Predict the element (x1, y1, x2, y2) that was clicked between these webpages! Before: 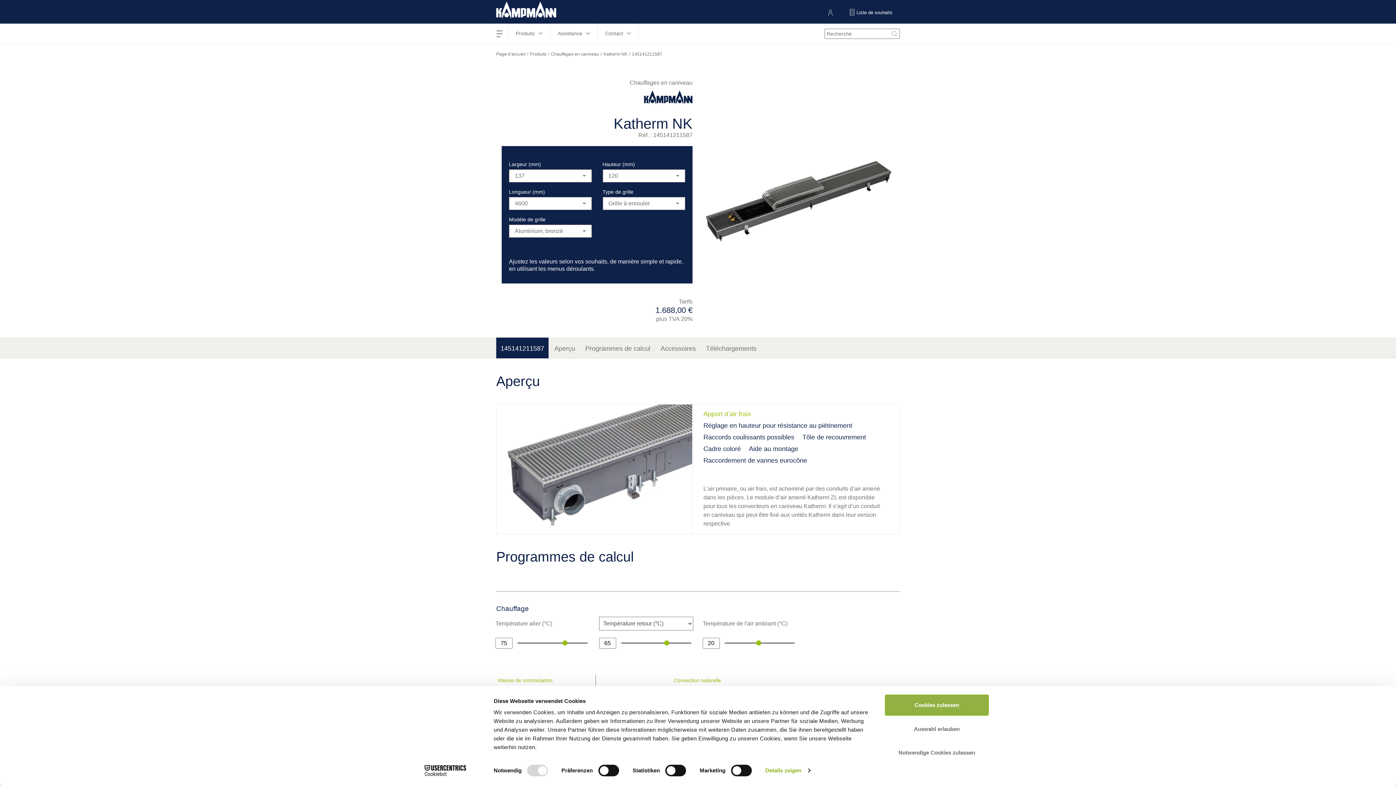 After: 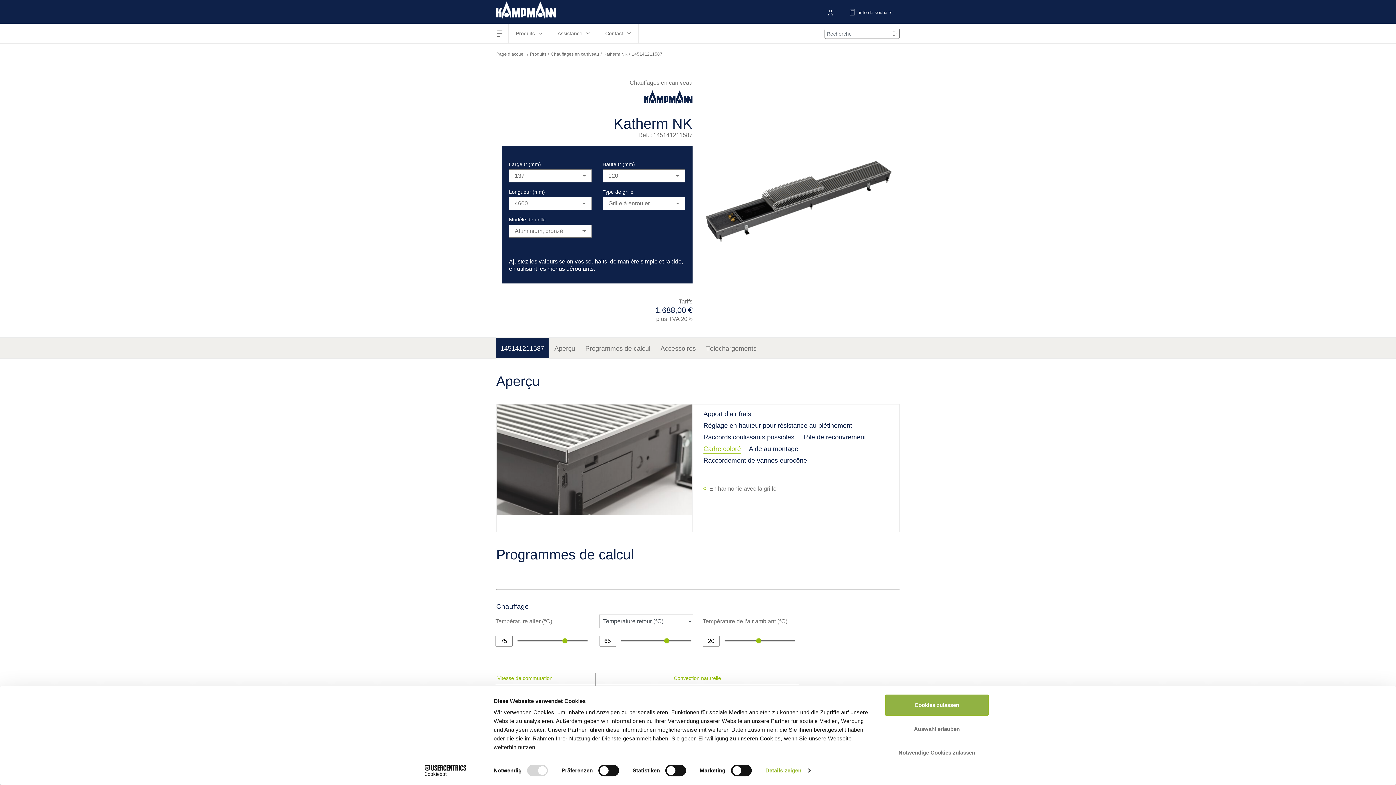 Action: label: Cadre coloré bbox: (703, 444, 741, 453)